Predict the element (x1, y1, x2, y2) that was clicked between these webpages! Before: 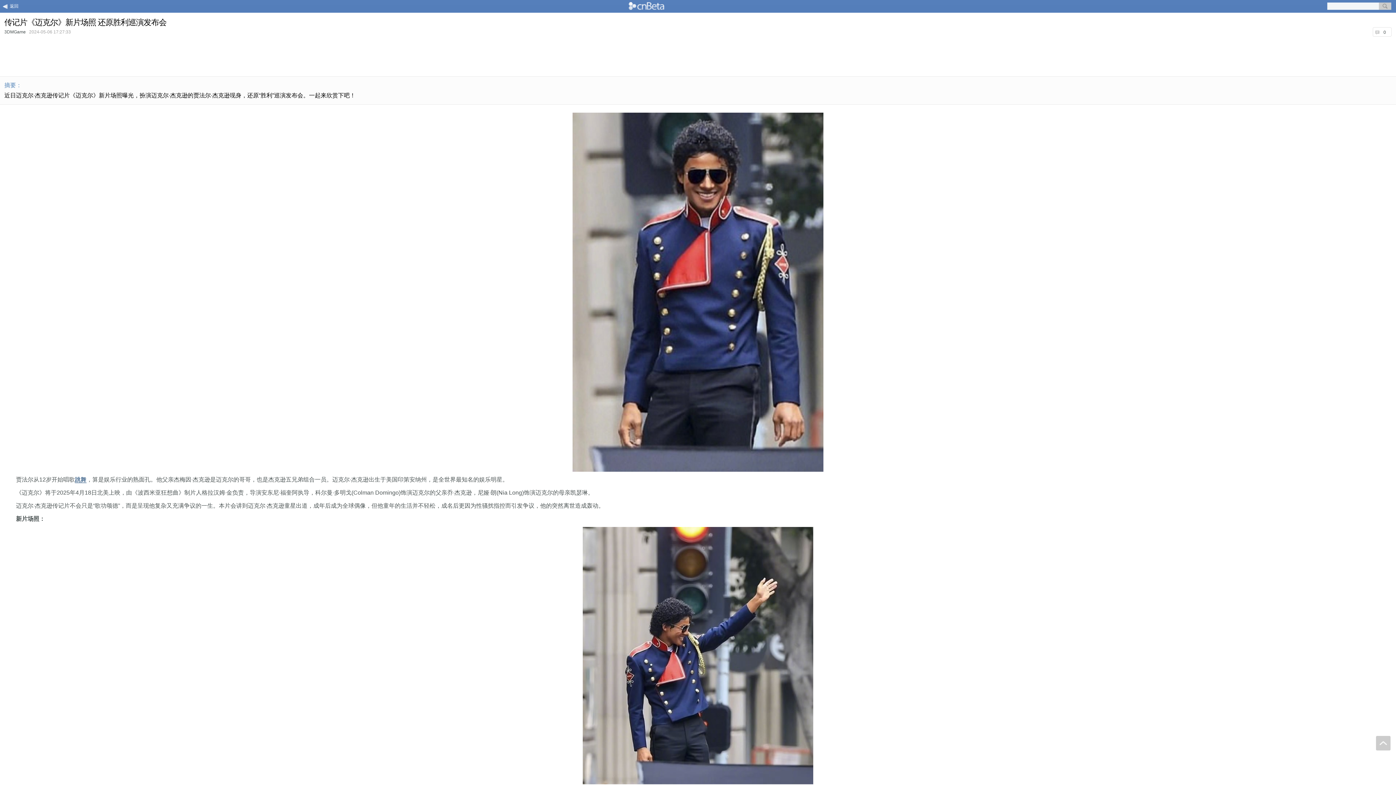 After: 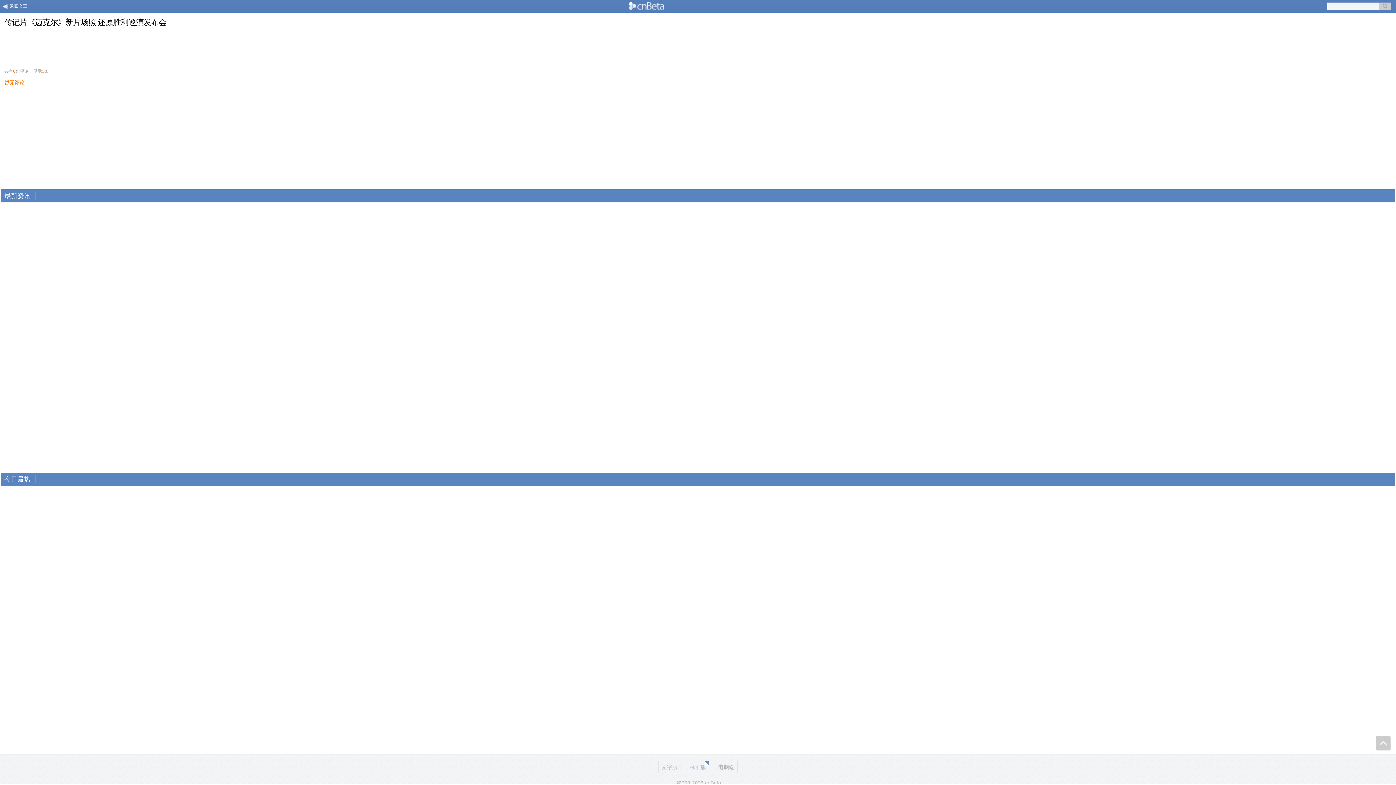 Action: label: 0 bbox: (1373, 27, 1392, 36)